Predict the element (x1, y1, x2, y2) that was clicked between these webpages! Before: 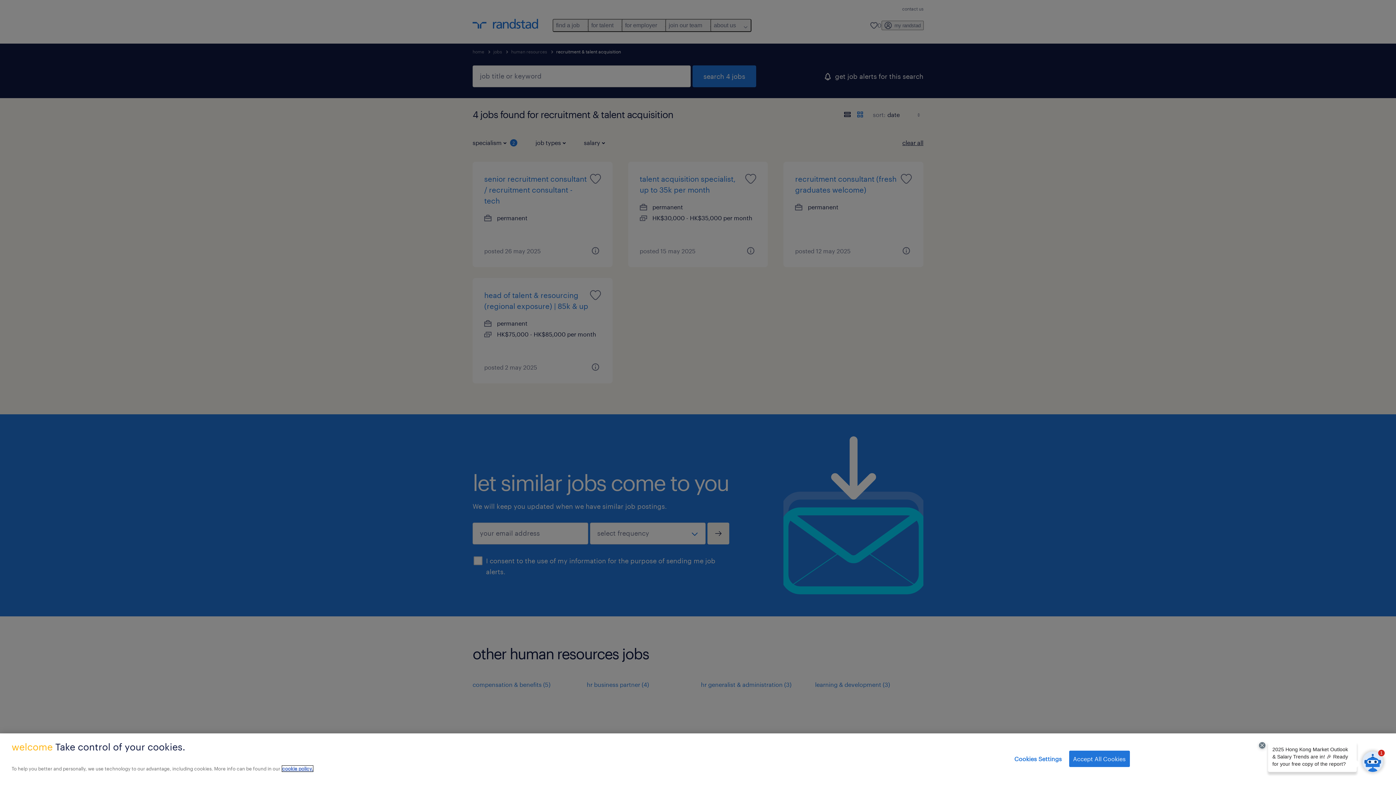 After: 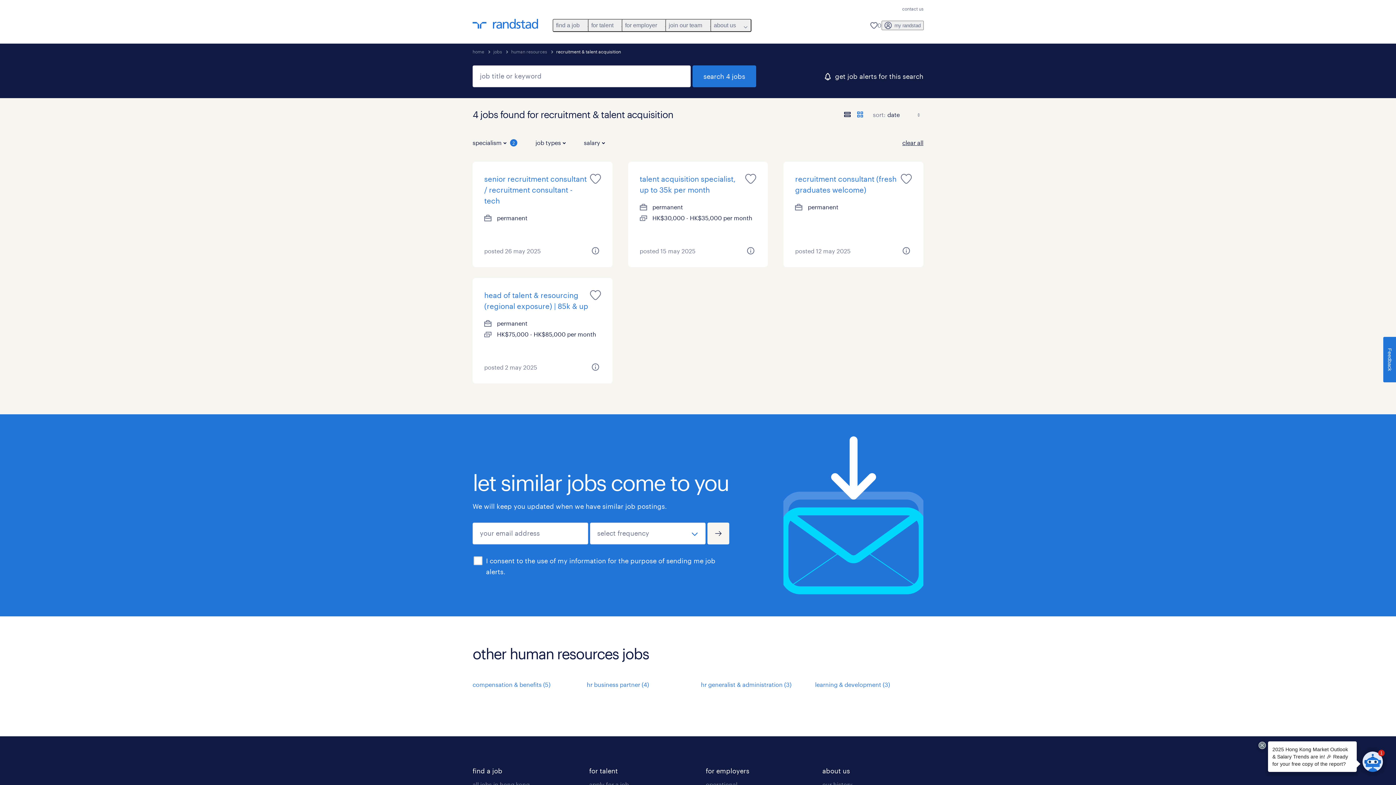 Action: label: Accept All Cookies bbox: (1069, 751, 1130, 767)